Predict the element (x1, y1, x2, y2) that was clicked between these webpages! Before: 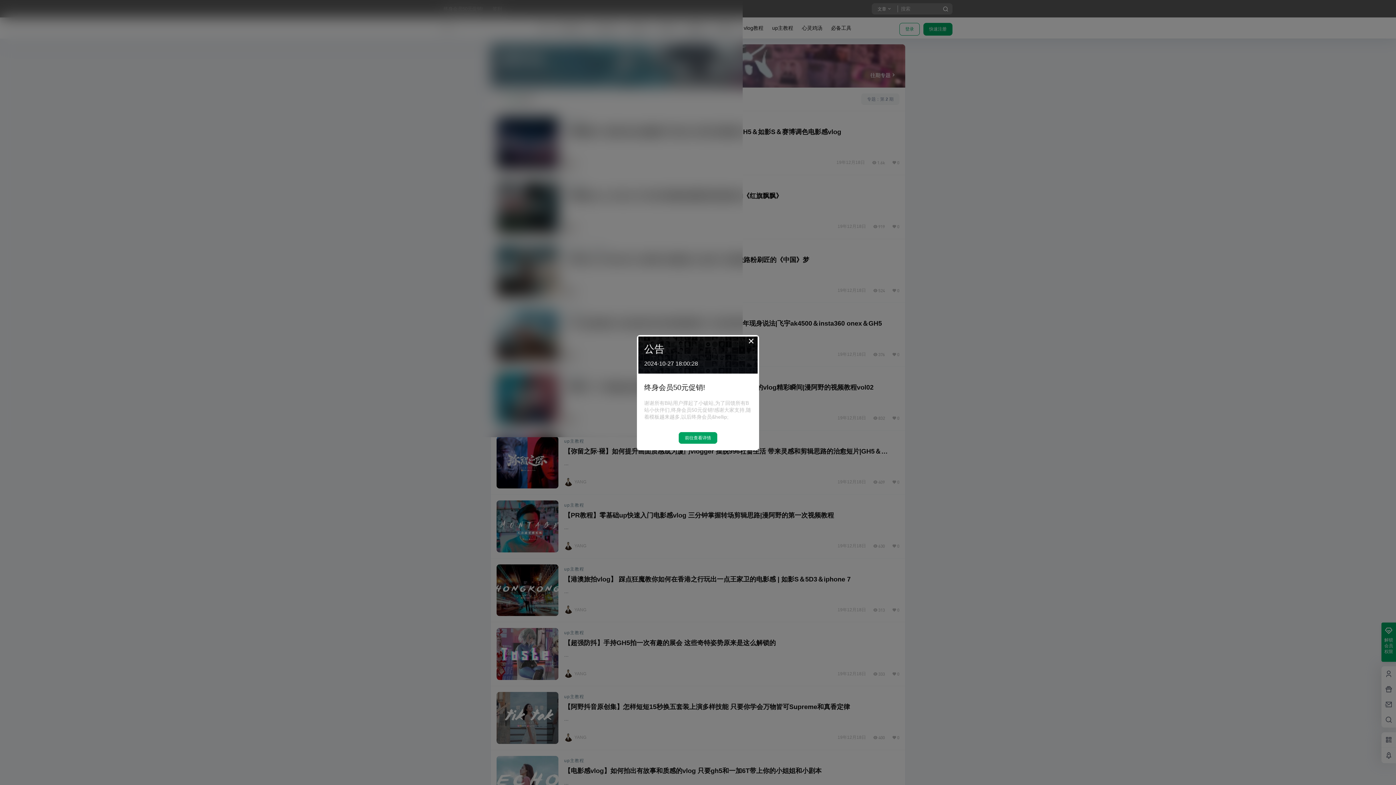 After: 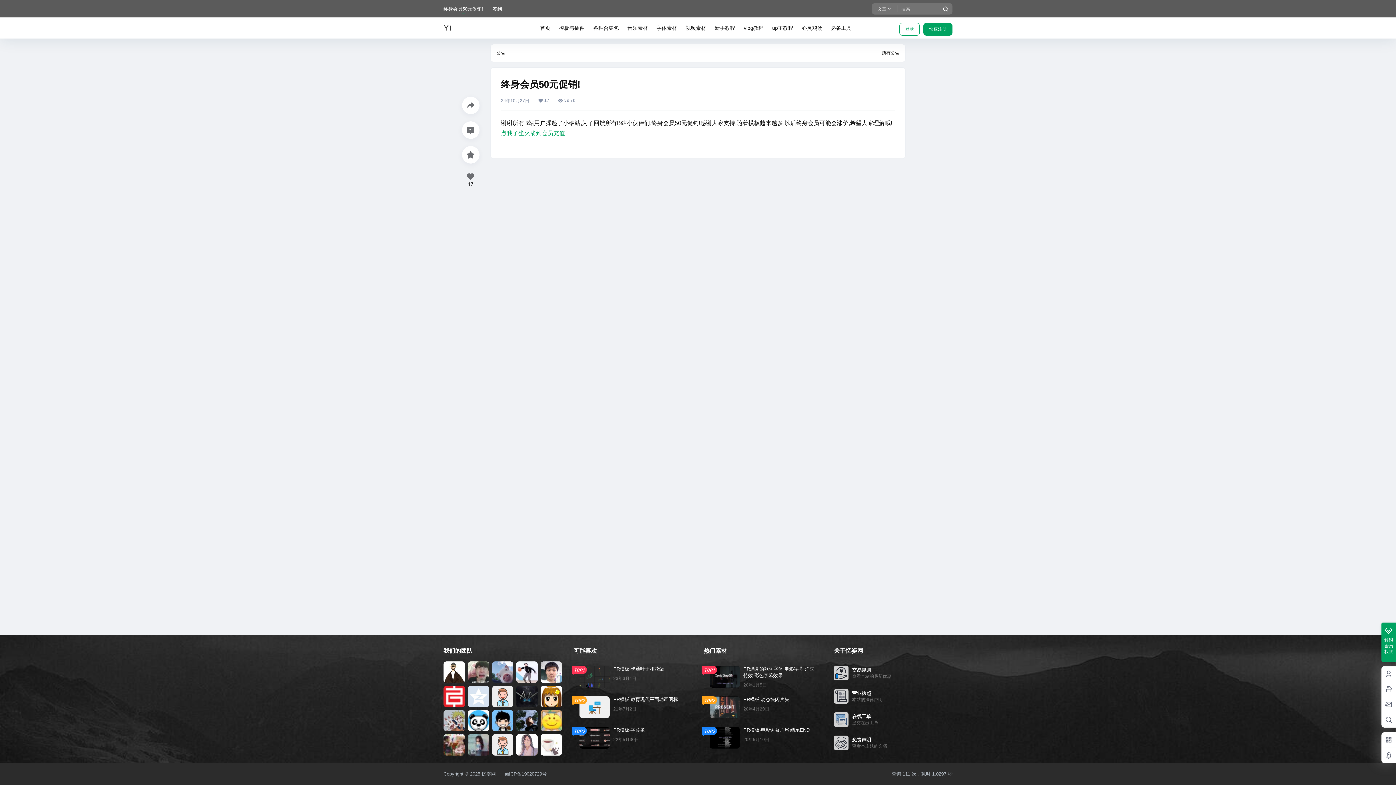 Action: label: 前往查看详情 bbox: (678, 432, 717, 443)